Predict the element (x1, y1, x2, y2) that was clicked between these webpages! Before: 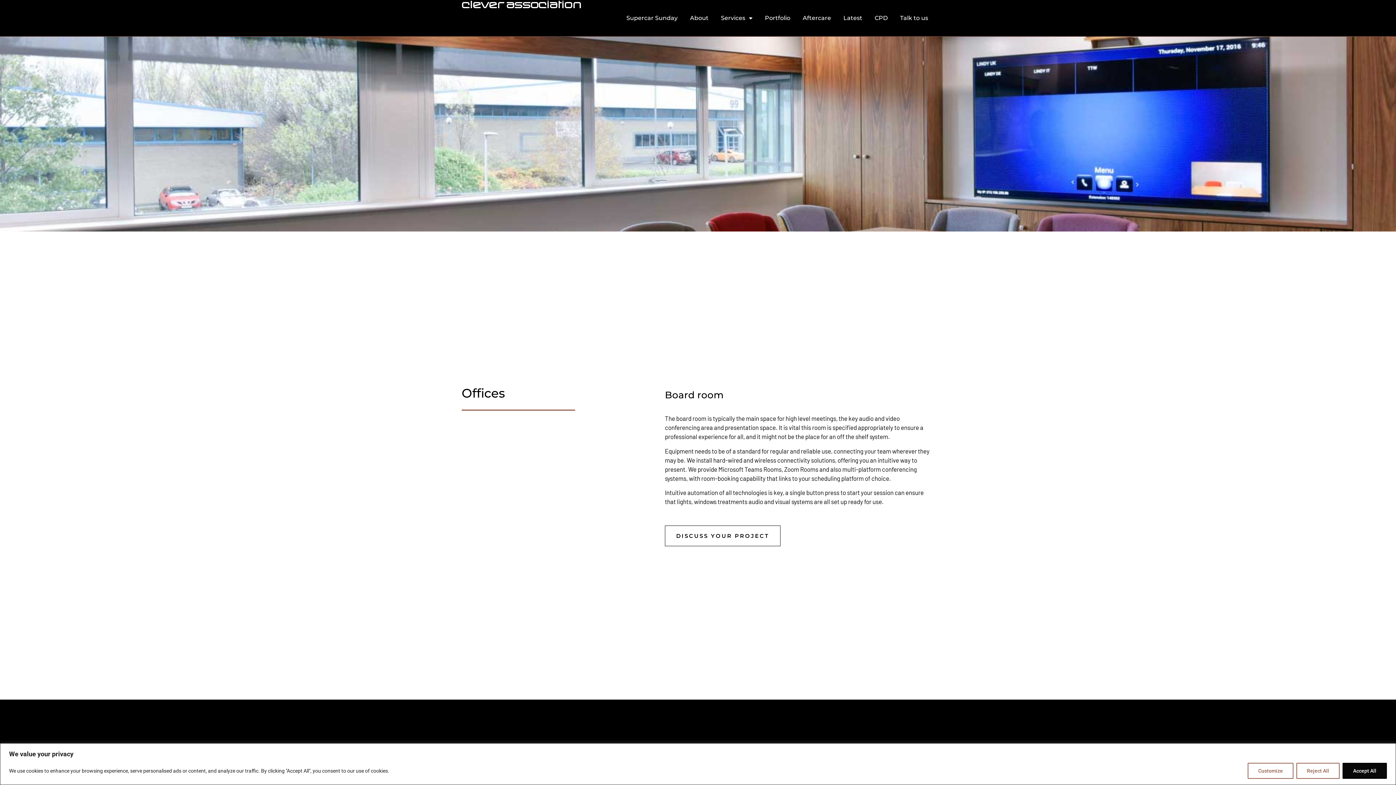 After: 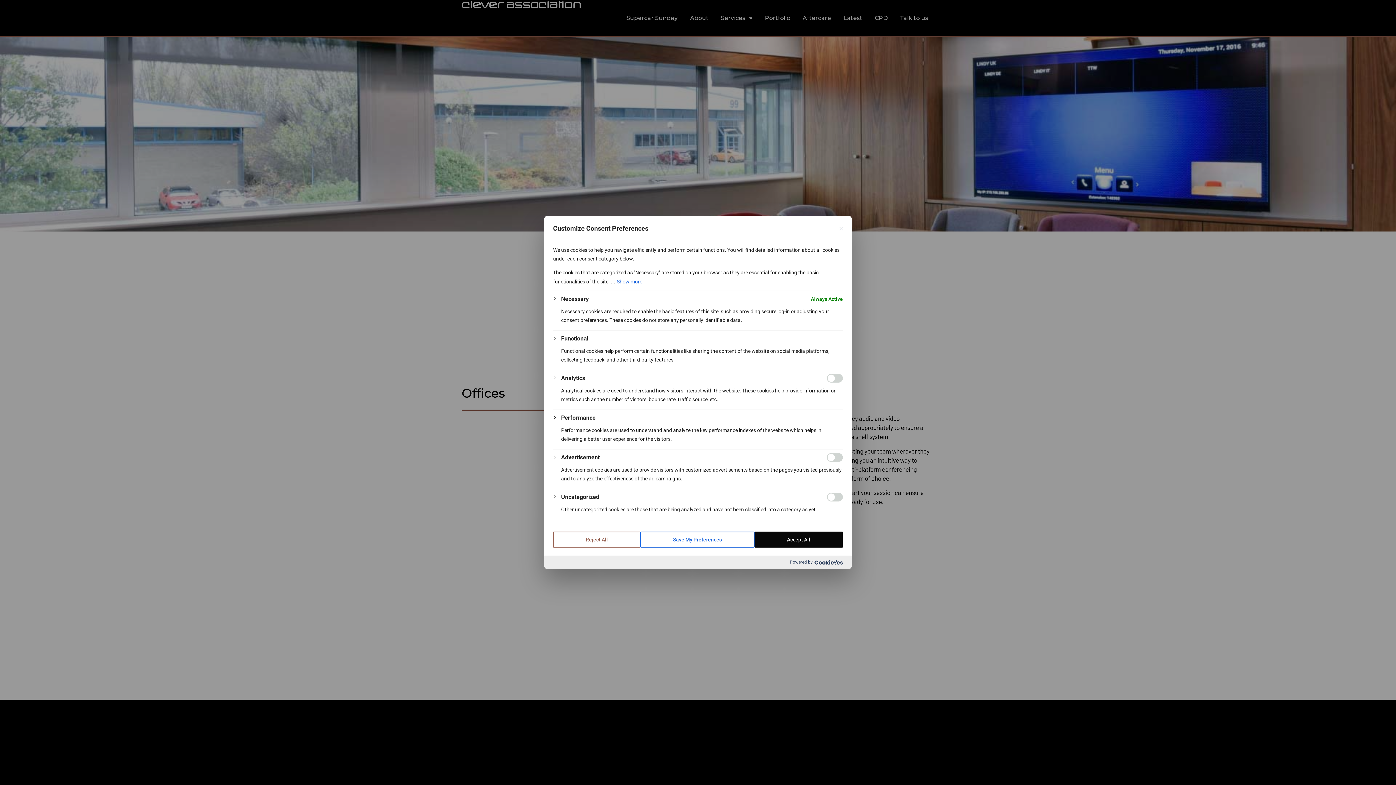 Action: label: Customize bbox: (1248, 763, 1293, 779)